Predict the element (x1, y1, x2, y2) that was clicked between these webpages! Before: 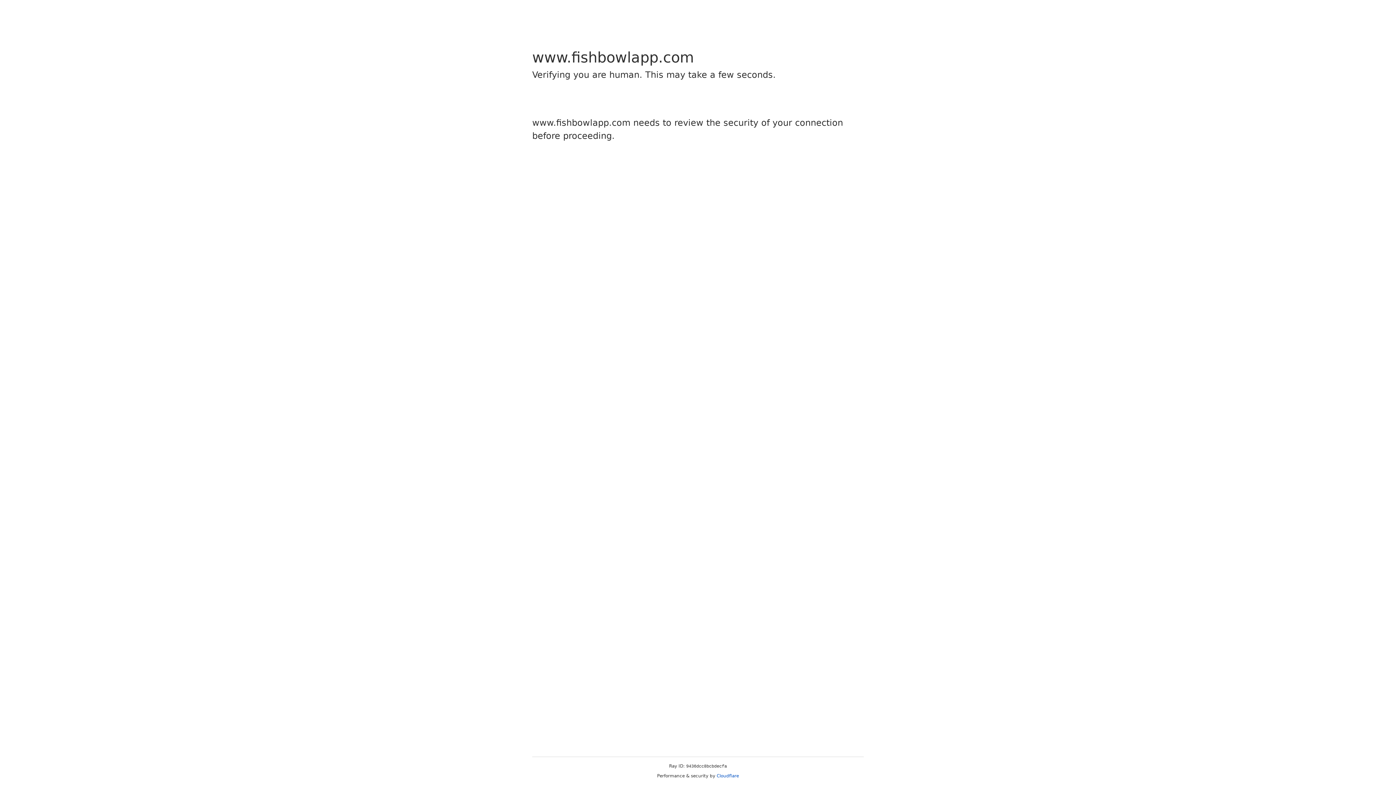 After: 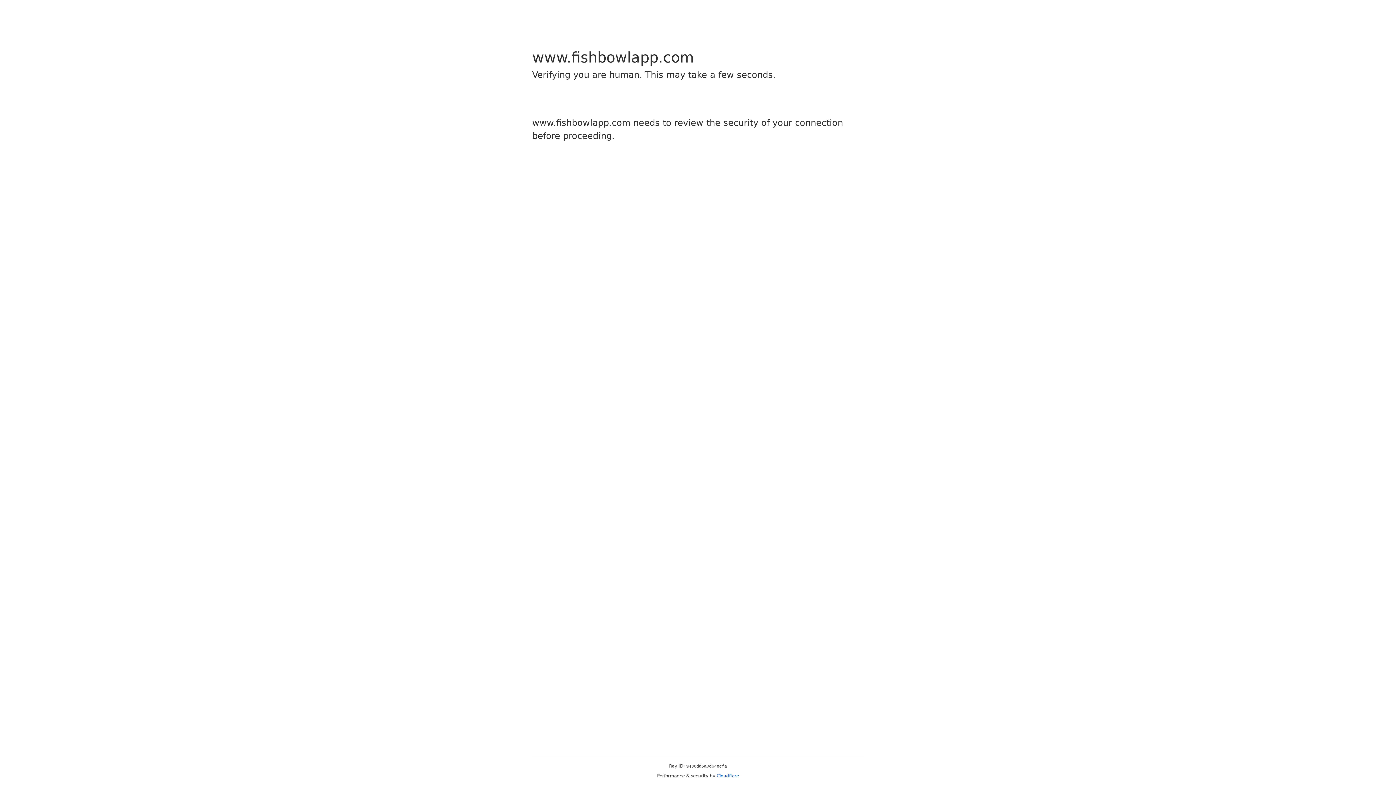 Action: label: Cloudflare bbox: (716, 773, 739, 778)